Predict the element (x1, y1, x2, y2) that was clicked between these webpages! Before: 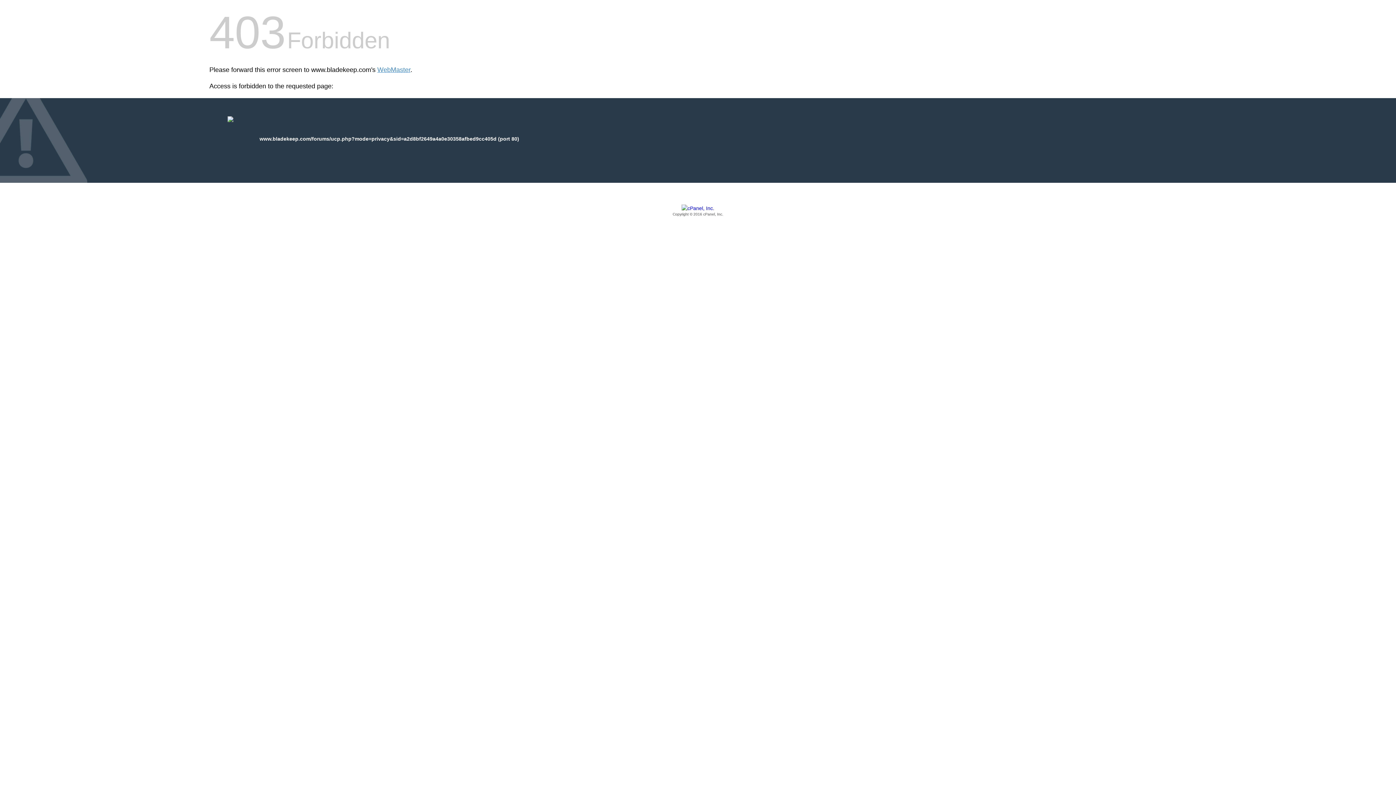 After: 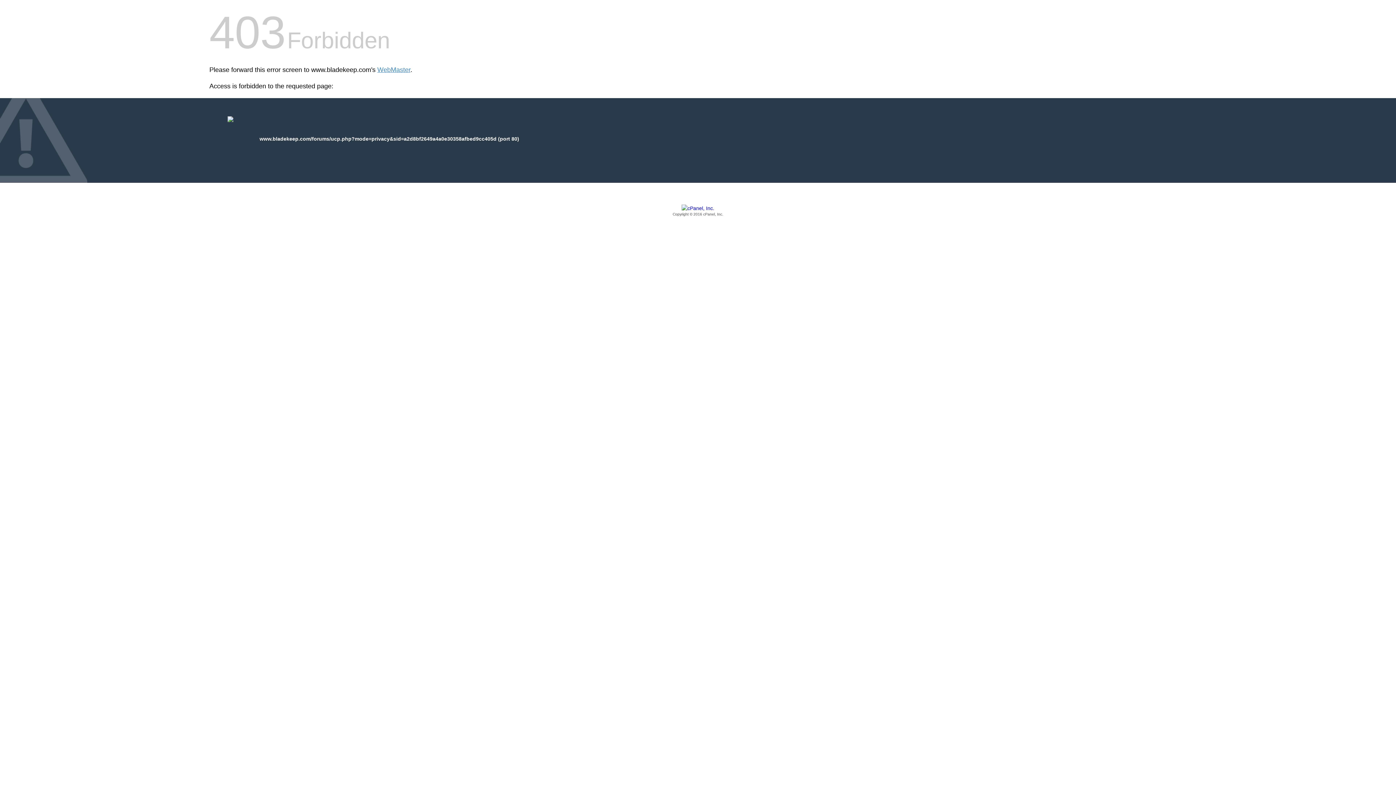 Action: label: Copyright © 2016 cPanel, Inc. bbox: (209, 205, 1186, 217)